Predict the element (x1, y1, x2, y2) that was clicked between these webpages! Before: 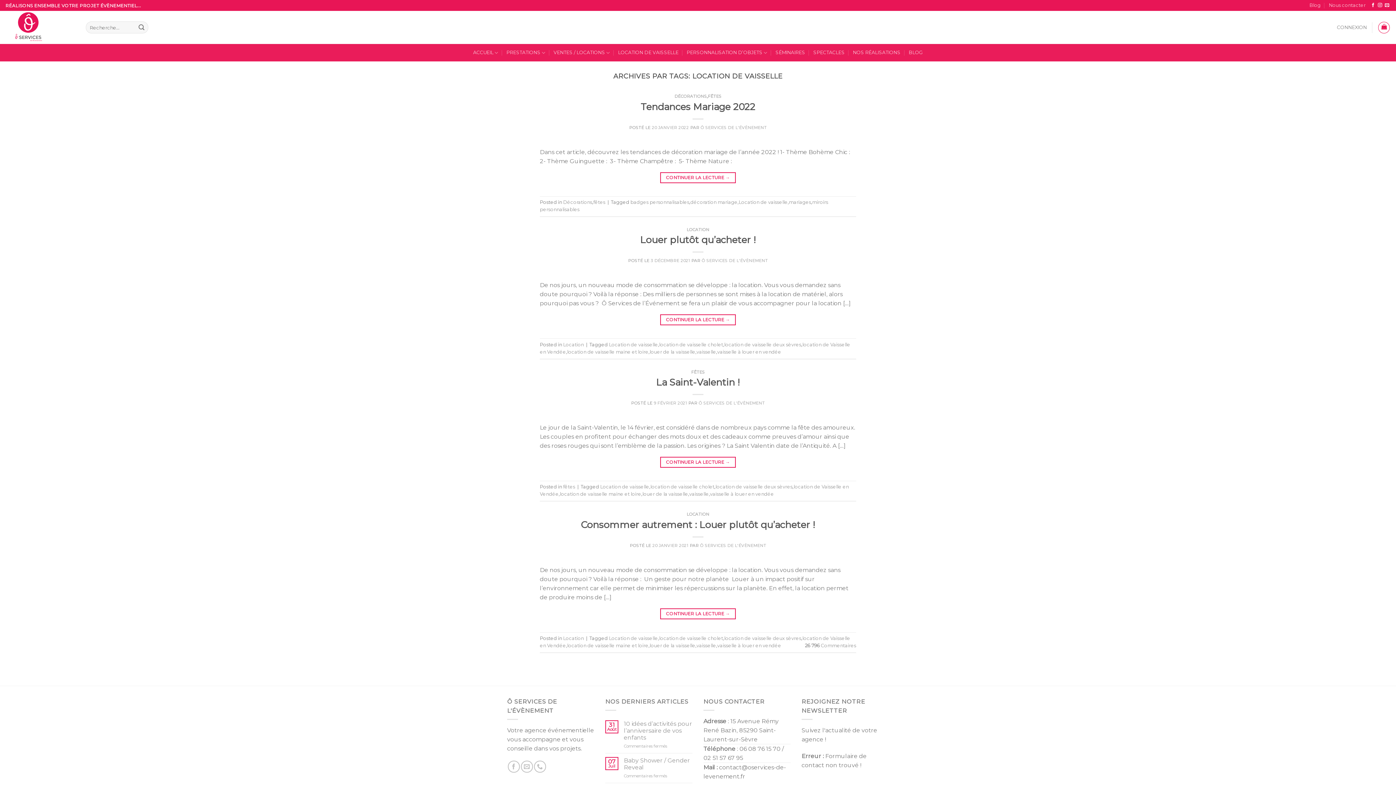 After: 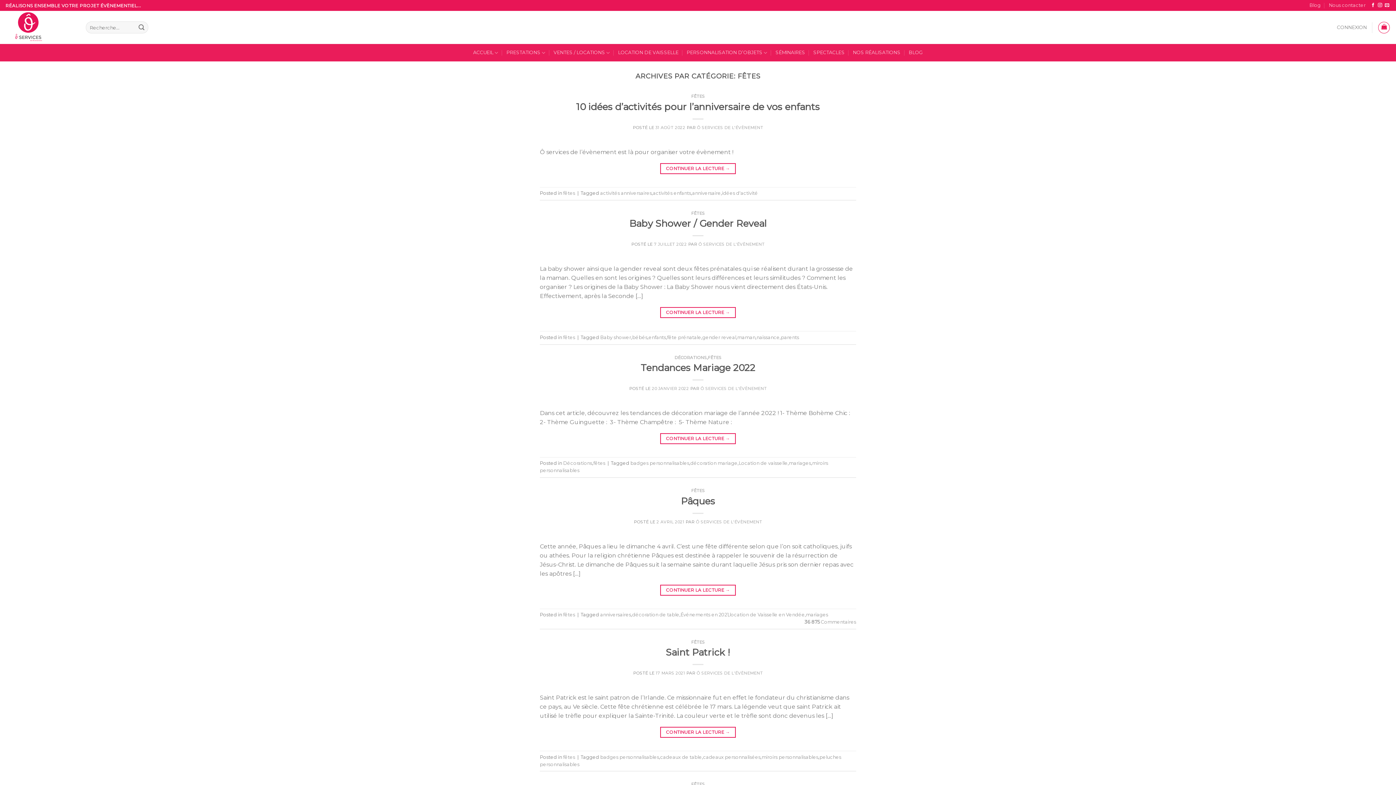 Action: bbox: (691, 369, 705, 374) label: FÊTES